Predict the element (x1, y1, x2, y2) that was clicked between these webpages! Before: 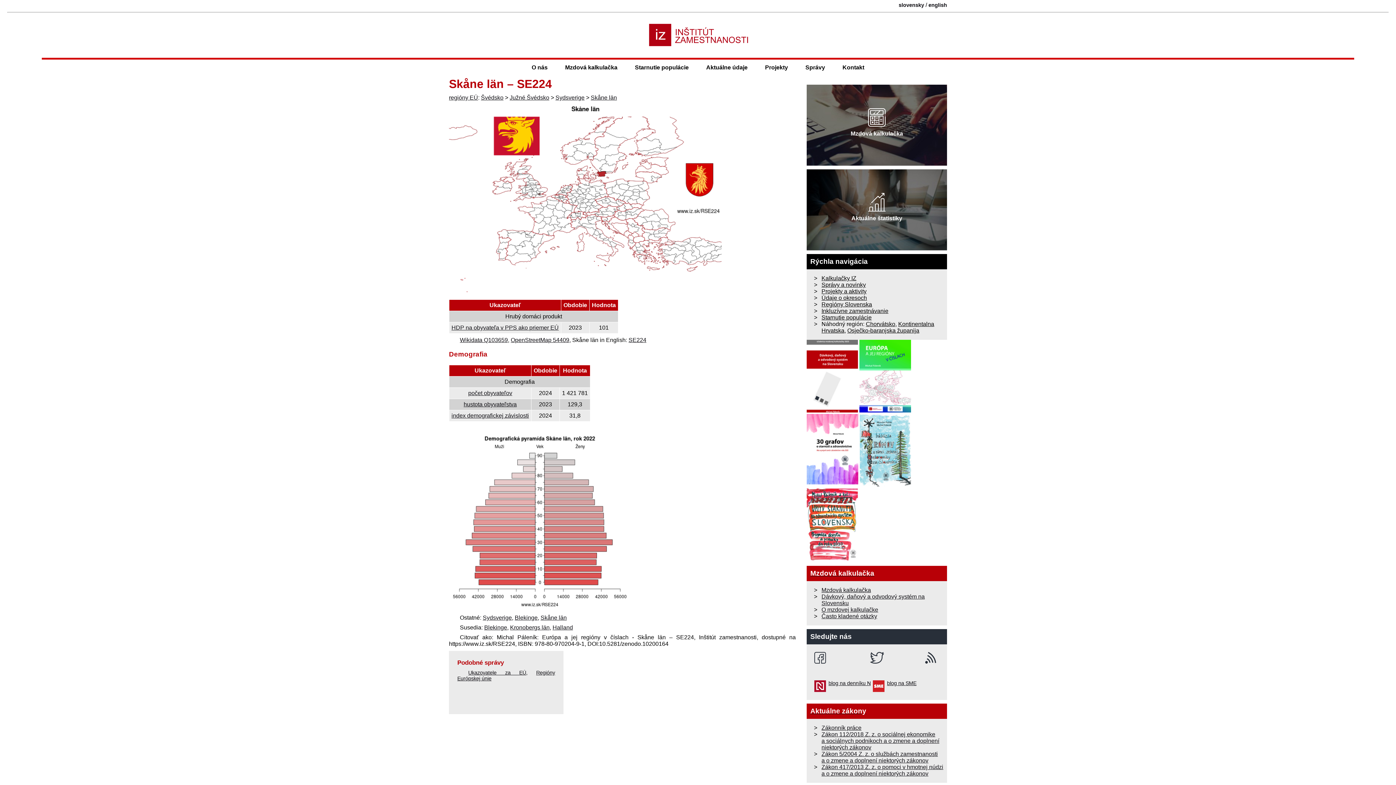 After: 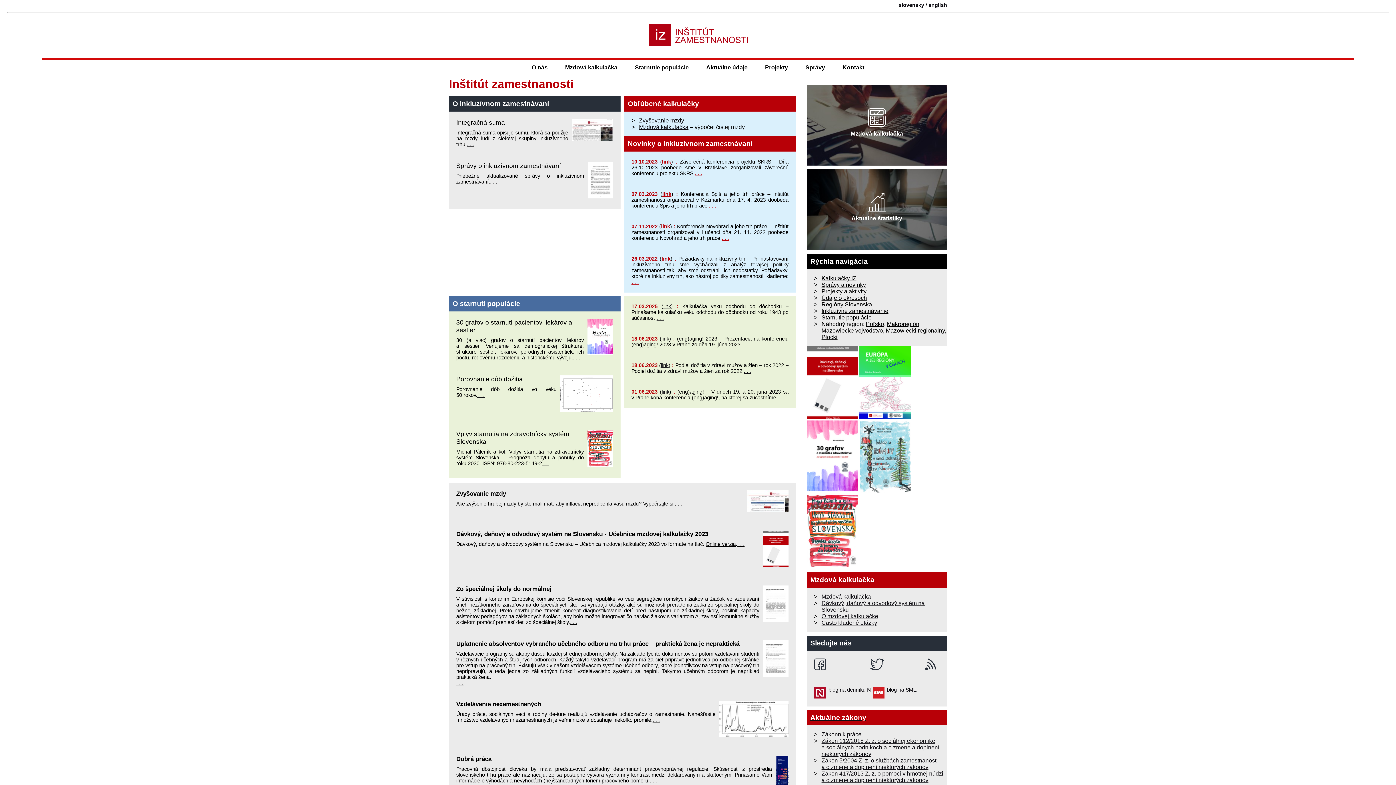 Action: bbox: (641, 16, 755, 54)